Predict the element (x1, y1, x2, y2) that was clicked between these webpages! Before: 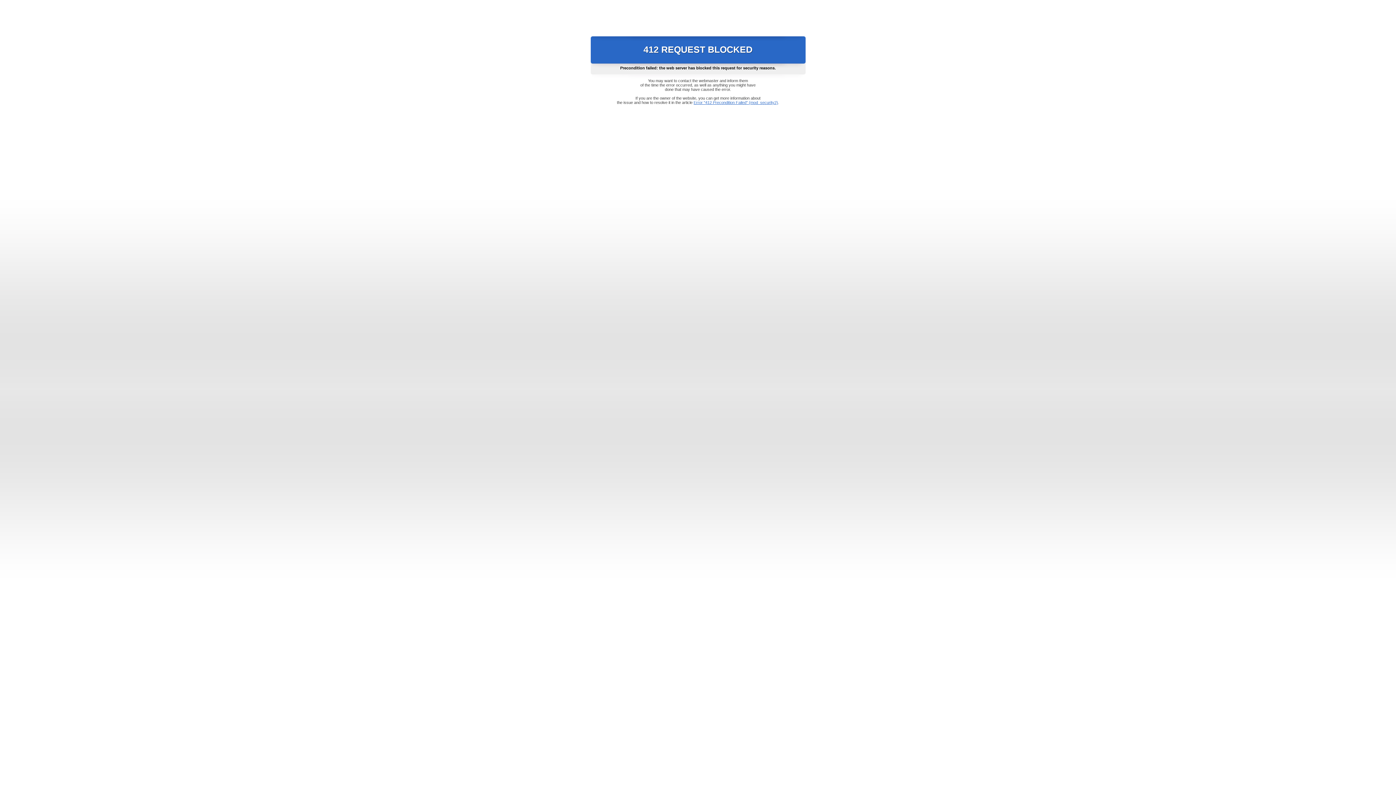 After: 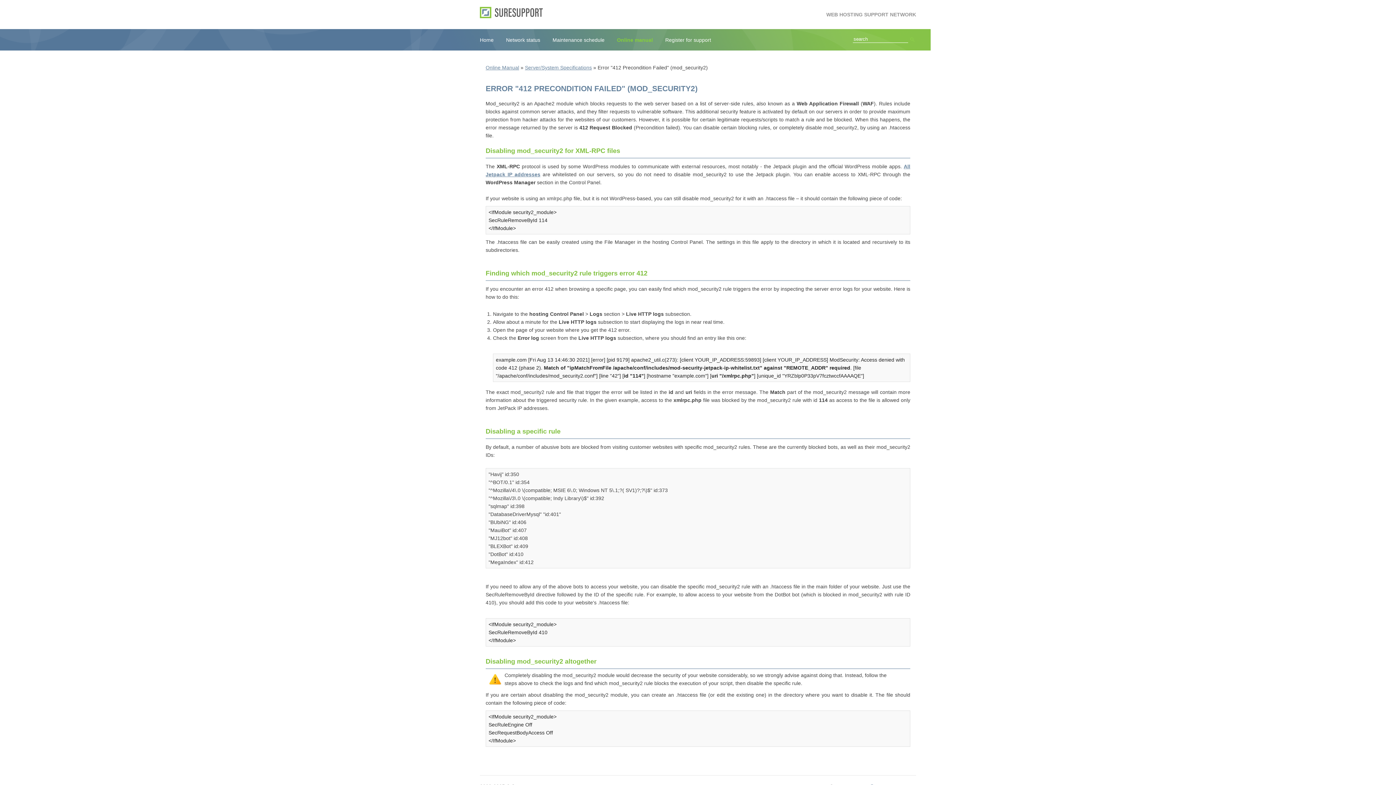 Action: label: Error "412 Precondition Failed" (mod_security2) bbox: (693, 100, 778, 104)